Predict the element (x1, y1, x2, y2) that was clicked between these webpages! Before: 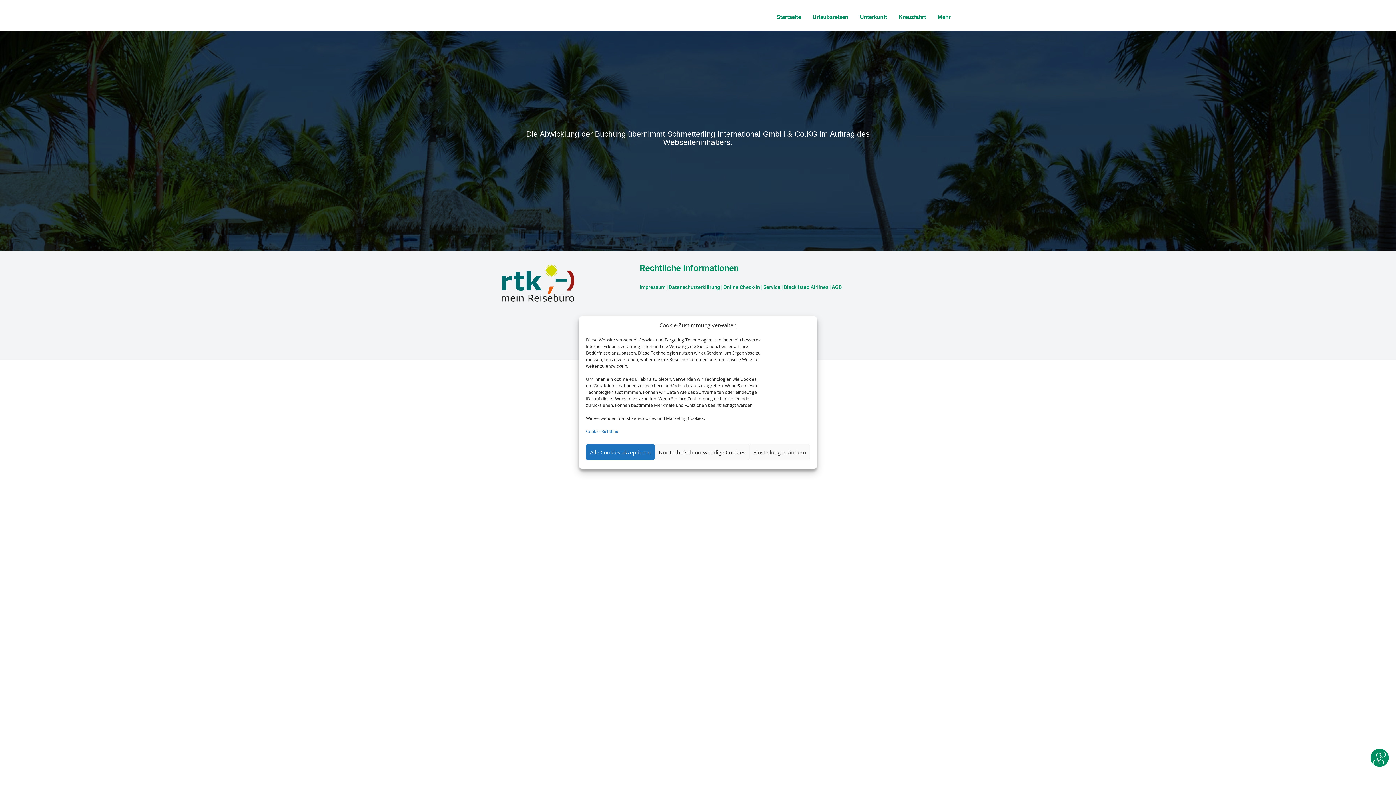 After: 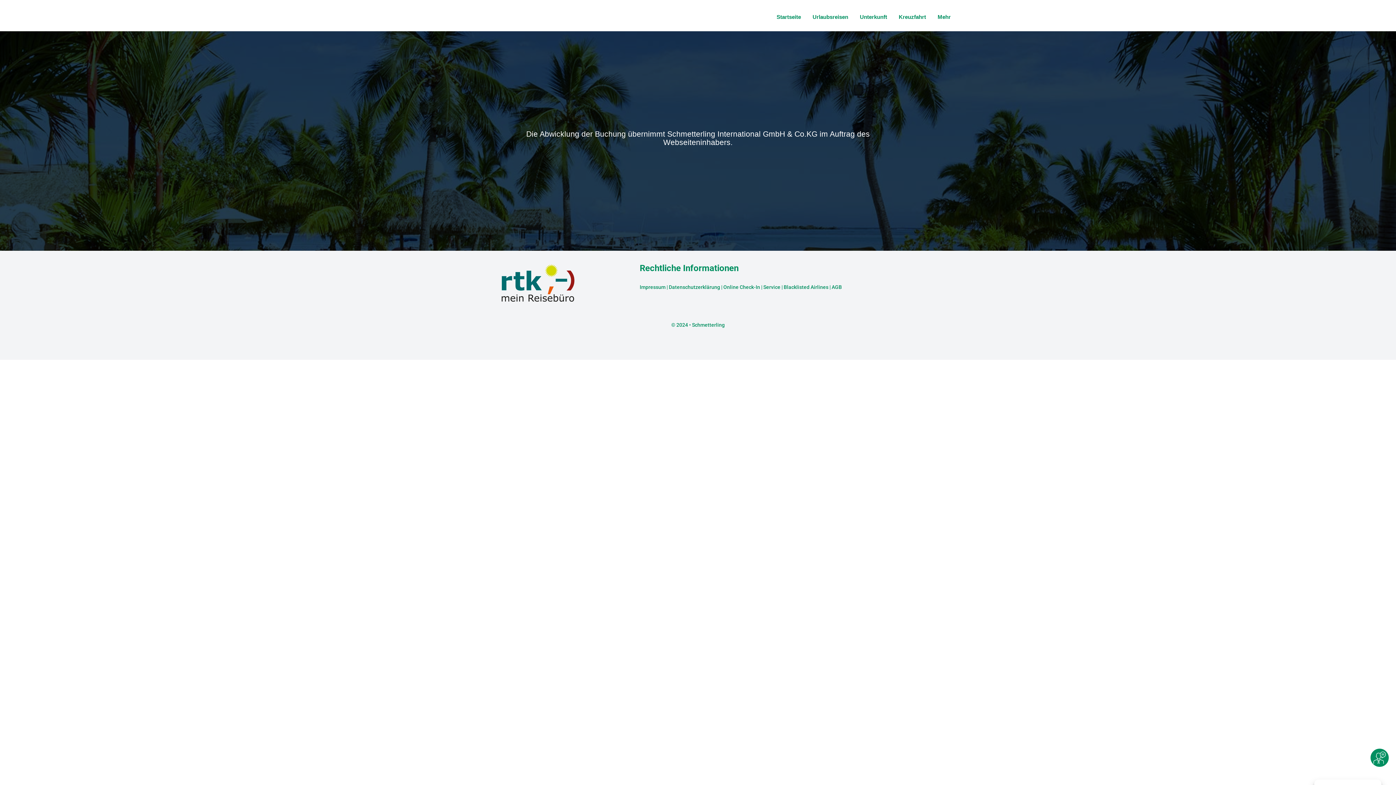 Action: label: Alle Cookies akzeptieren bbox: (586, 444, 654, 460)